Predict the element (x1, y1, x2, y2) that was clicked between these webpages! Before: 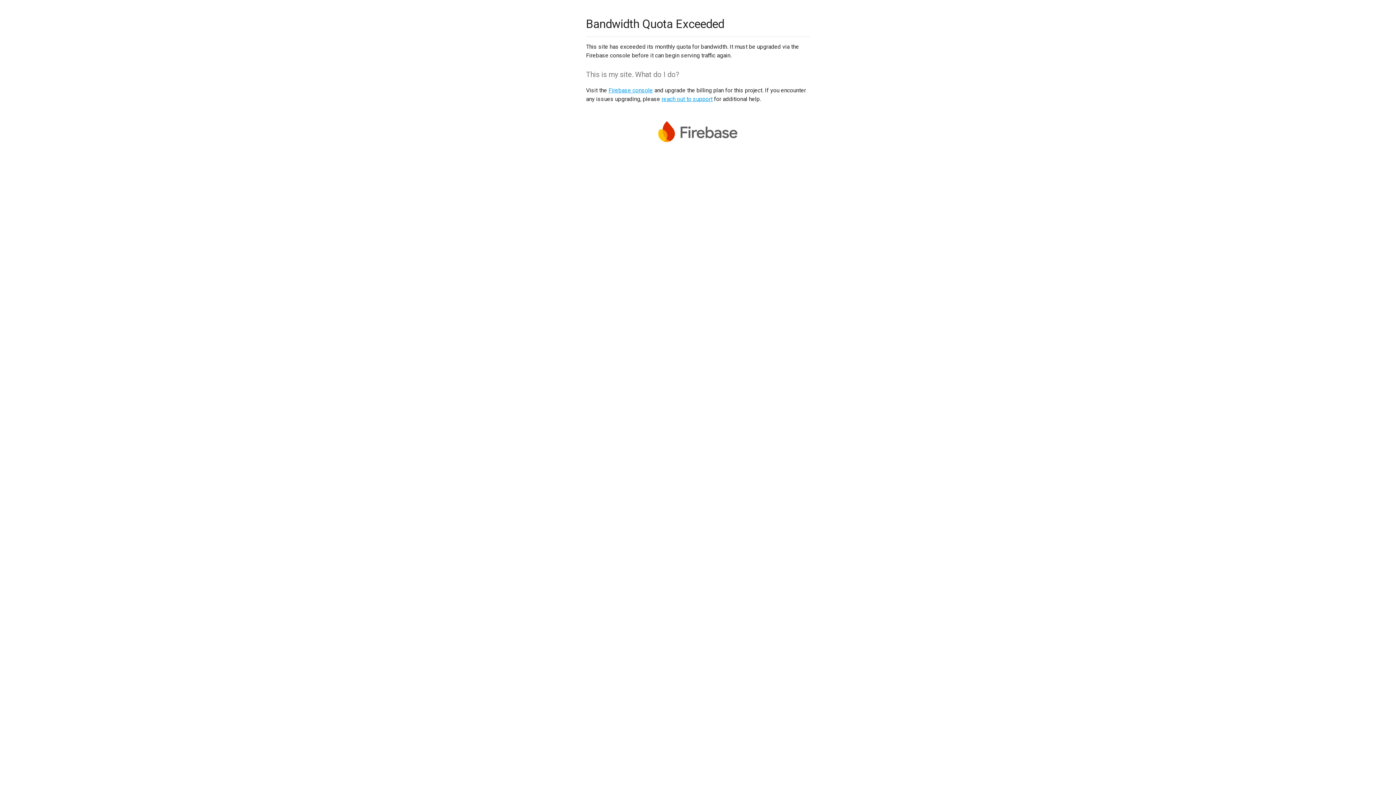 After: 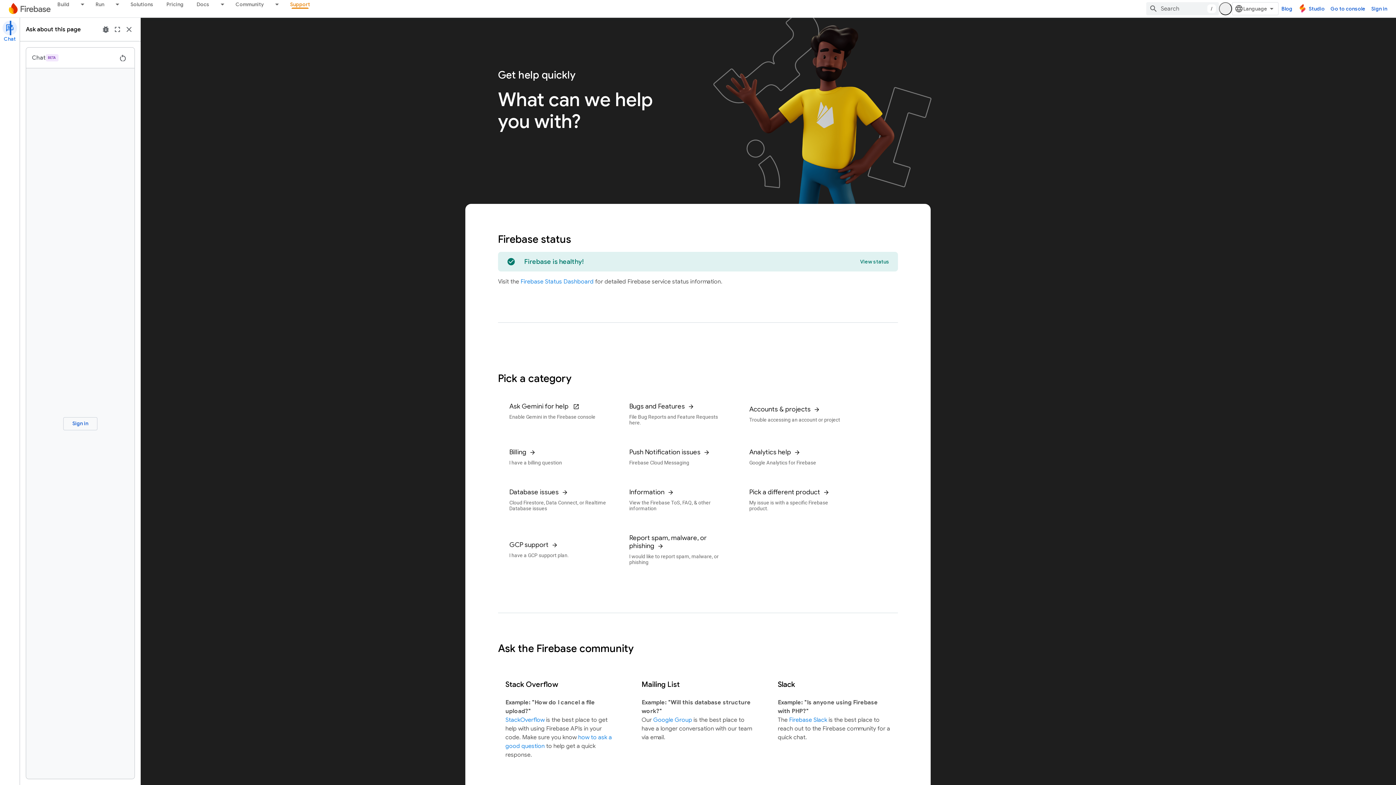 Action: label: reach out to support bbox: (661, 95, 712, 102)